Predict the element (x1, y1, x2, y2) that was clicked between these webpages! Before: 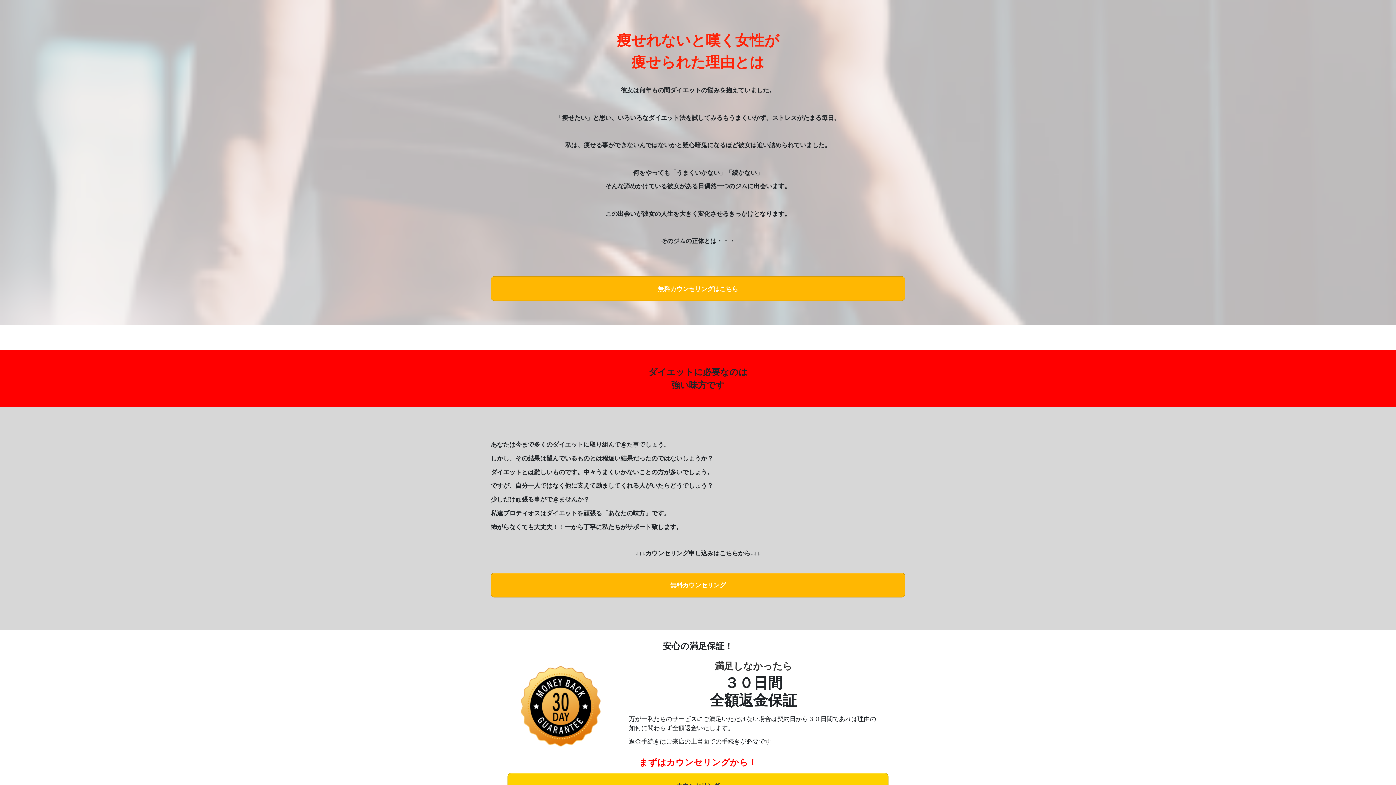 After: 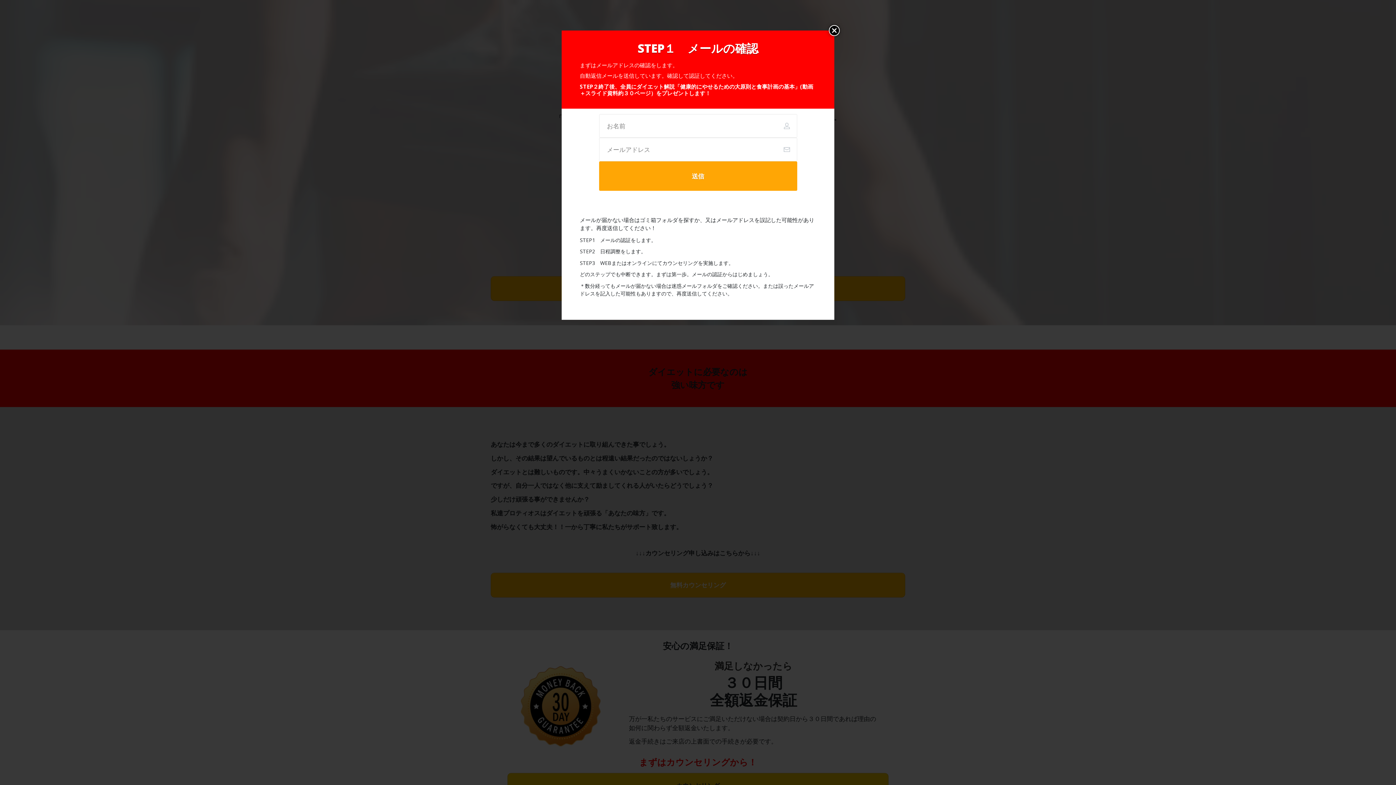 Action: bbox: (490, 572, 905, 597) label: 無料カウンセリング